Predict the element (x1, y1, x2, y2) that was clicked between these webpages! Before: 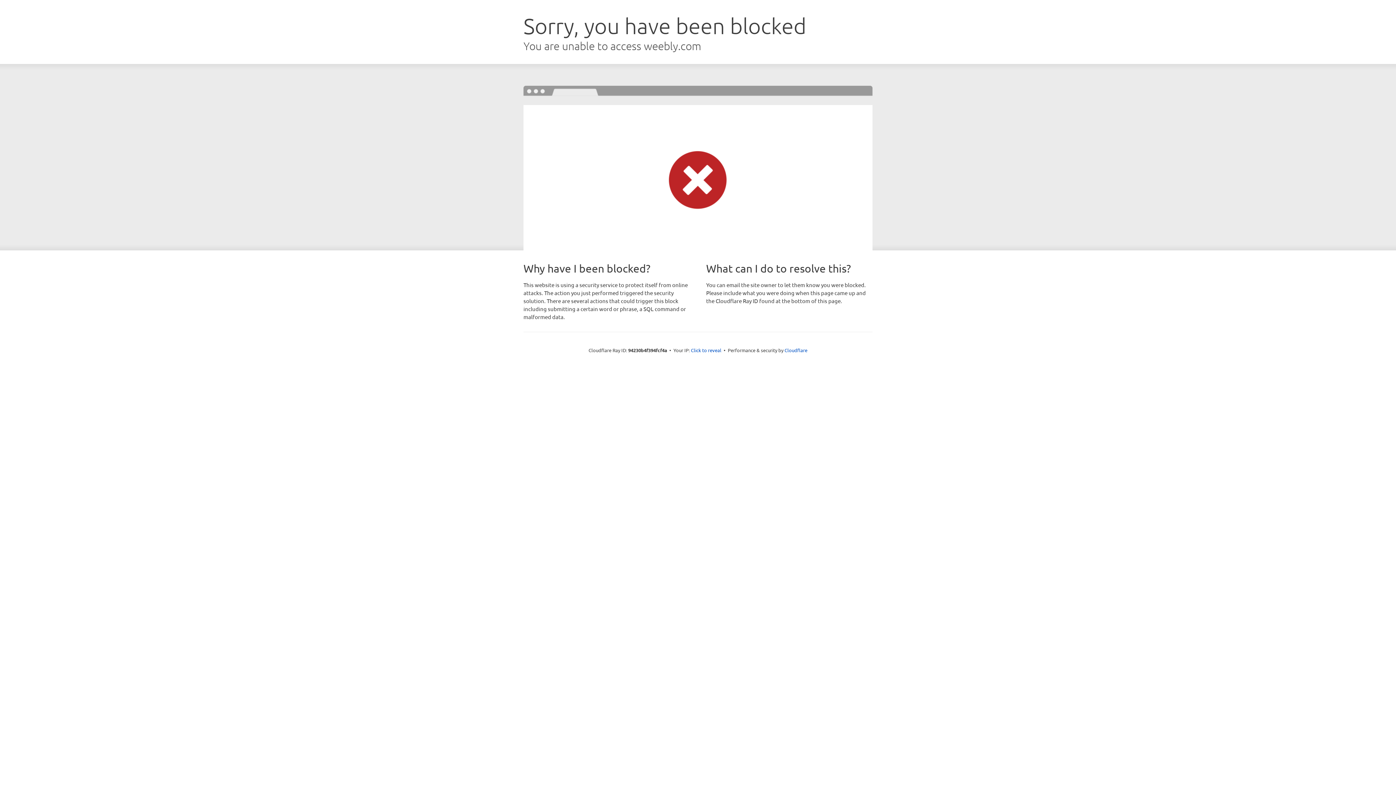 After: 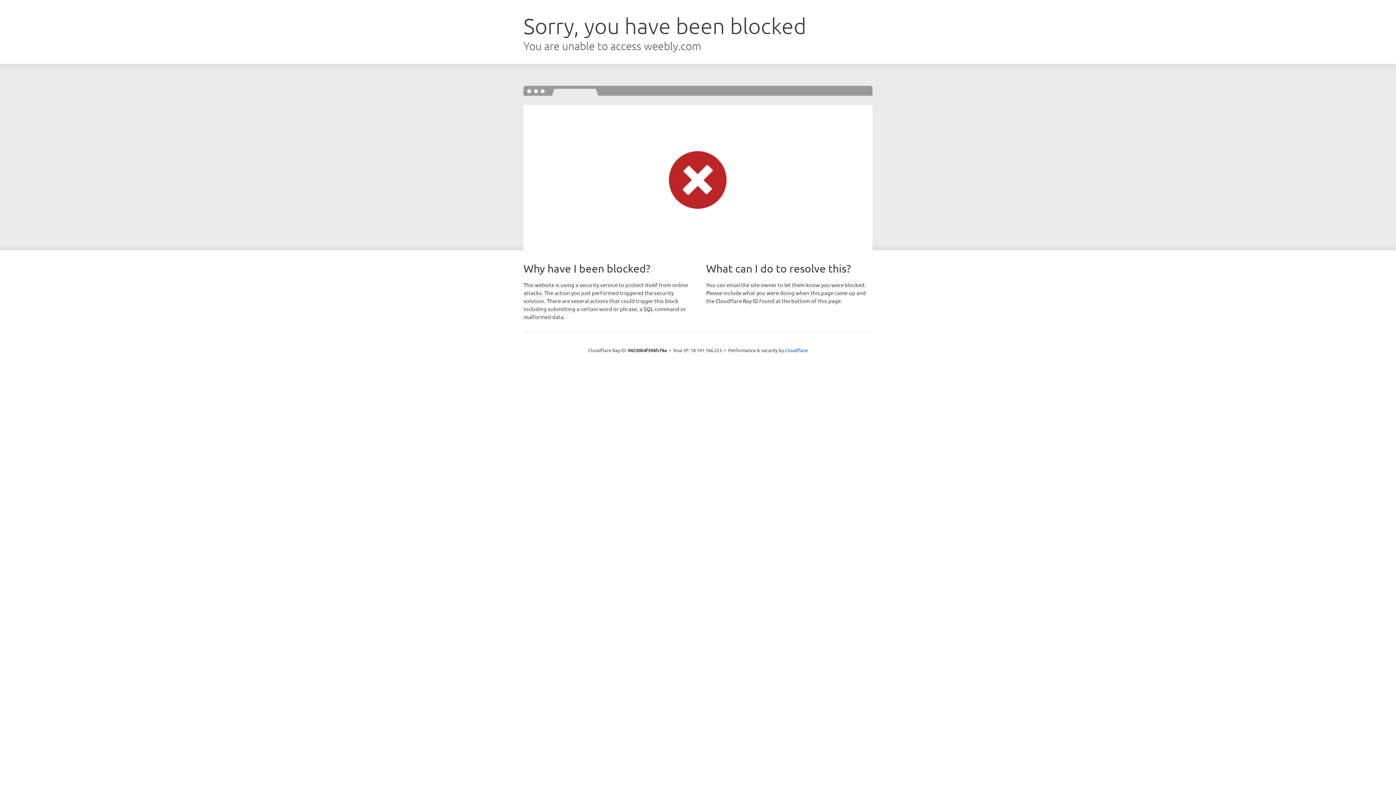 Action: label: Click to reveal bbox: (691, 346, 721, 353)